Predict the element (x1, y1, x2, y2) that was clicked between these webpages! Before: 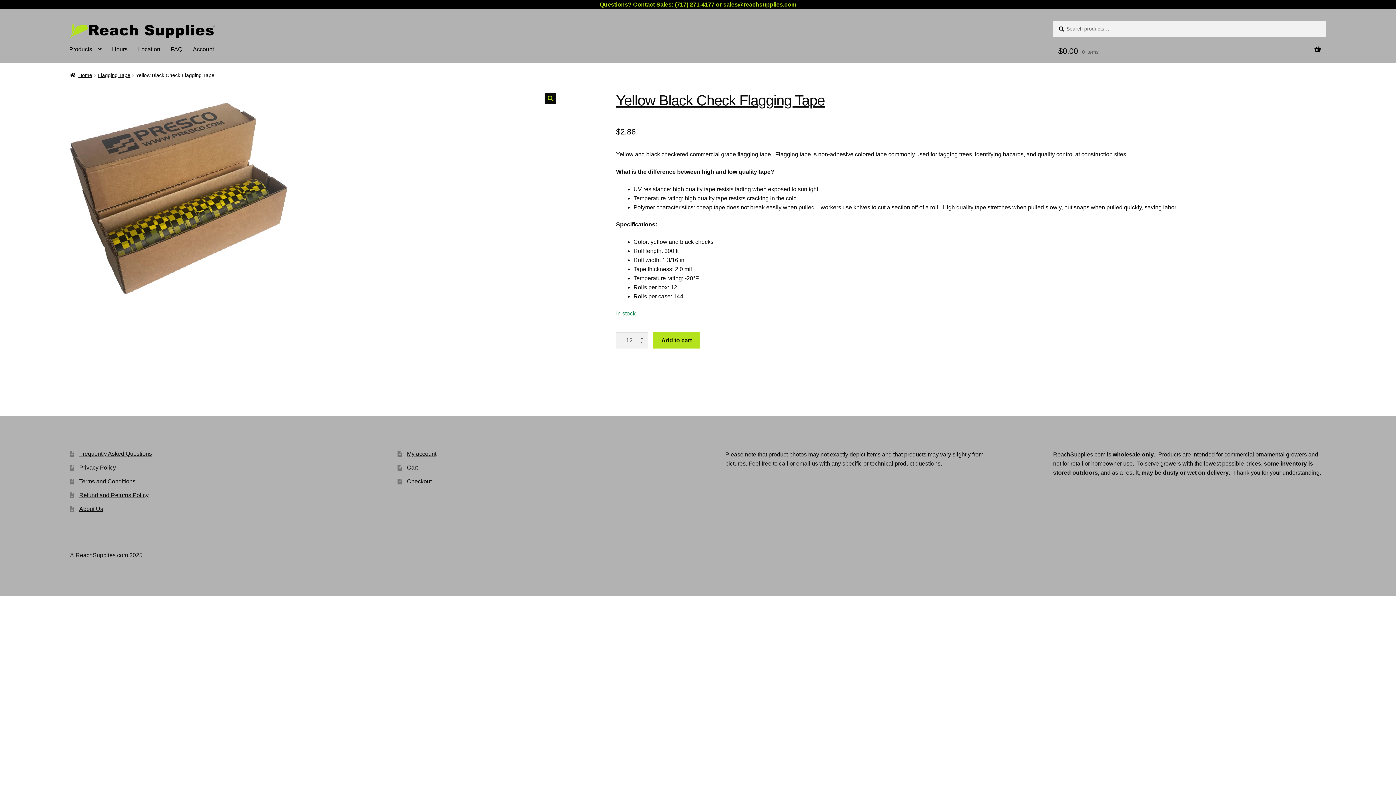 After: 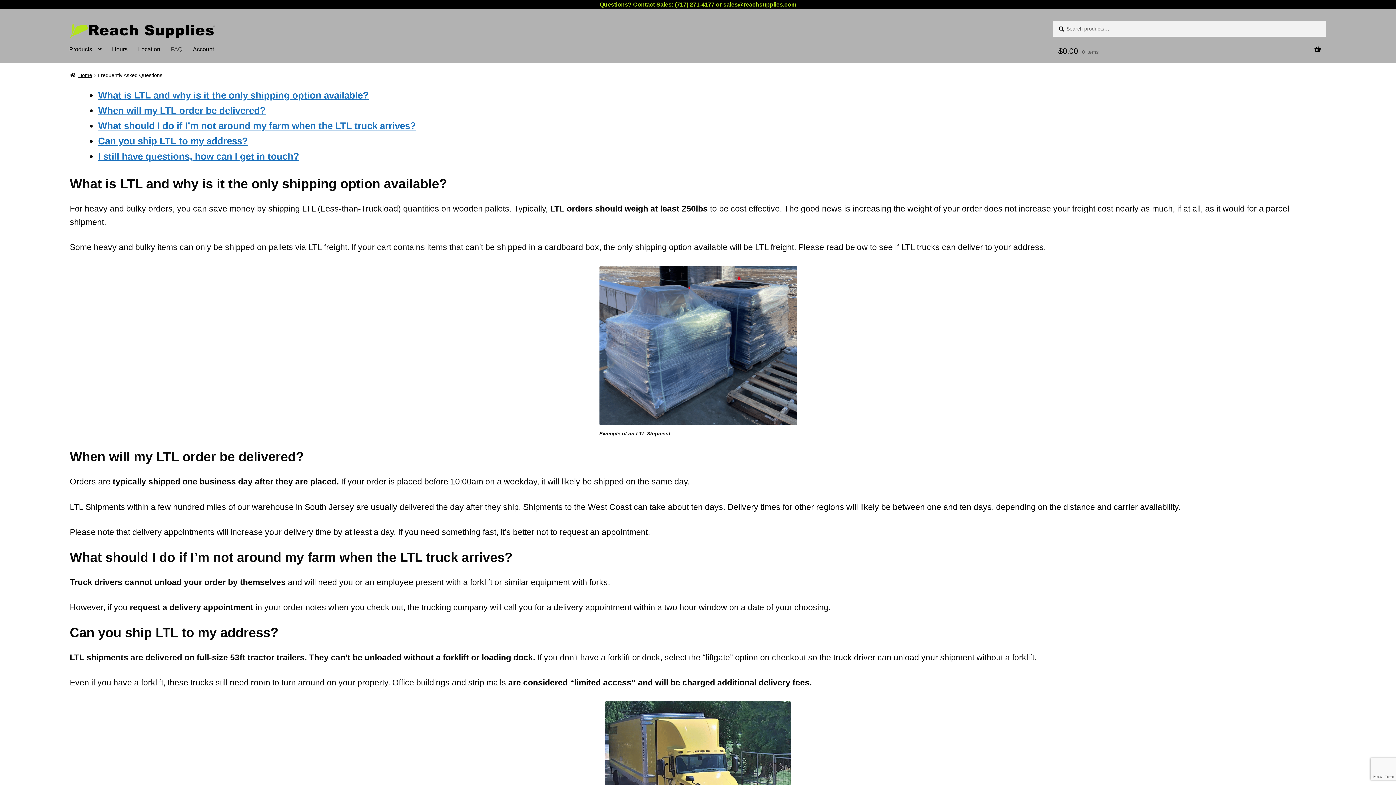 Action: label: Frequently Asked Questions bbox: (79, 451, 151, 457)